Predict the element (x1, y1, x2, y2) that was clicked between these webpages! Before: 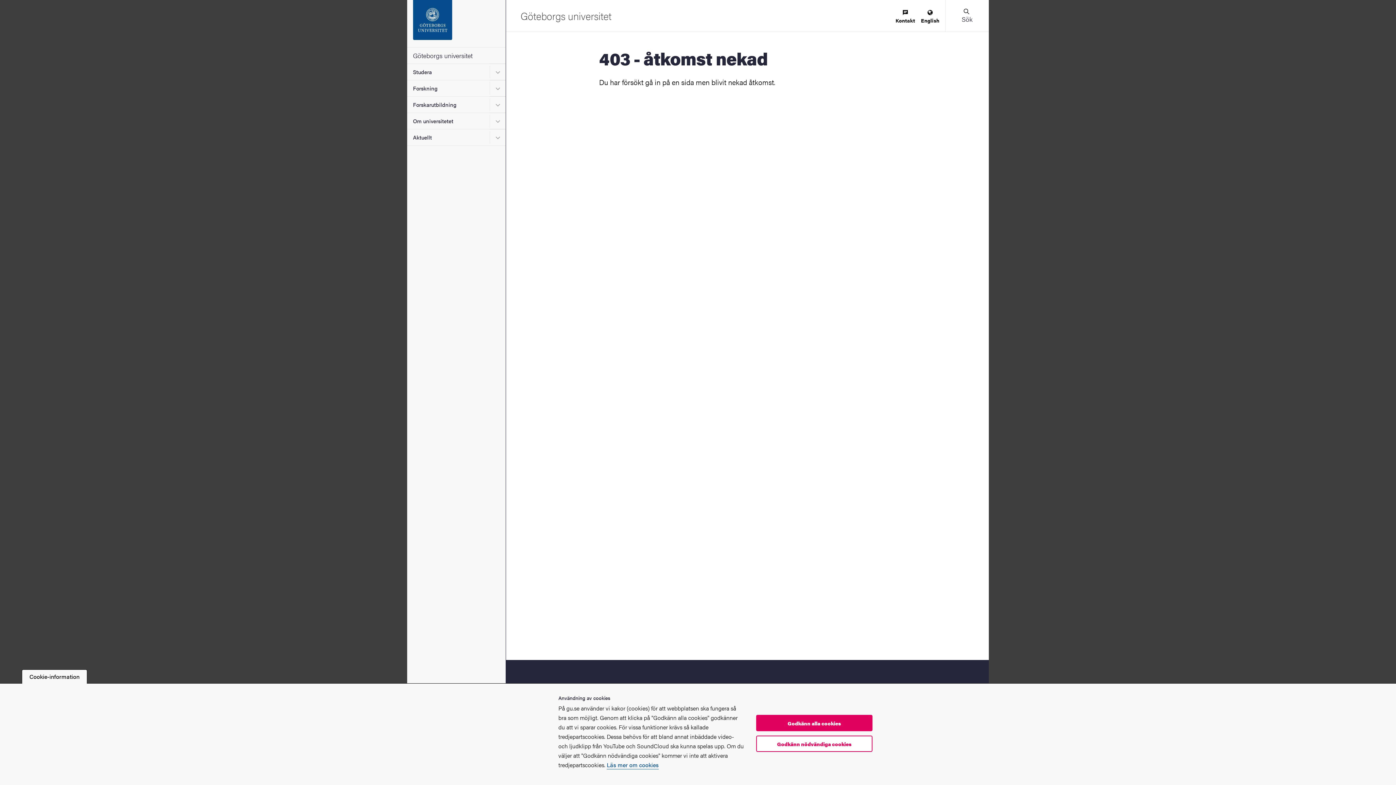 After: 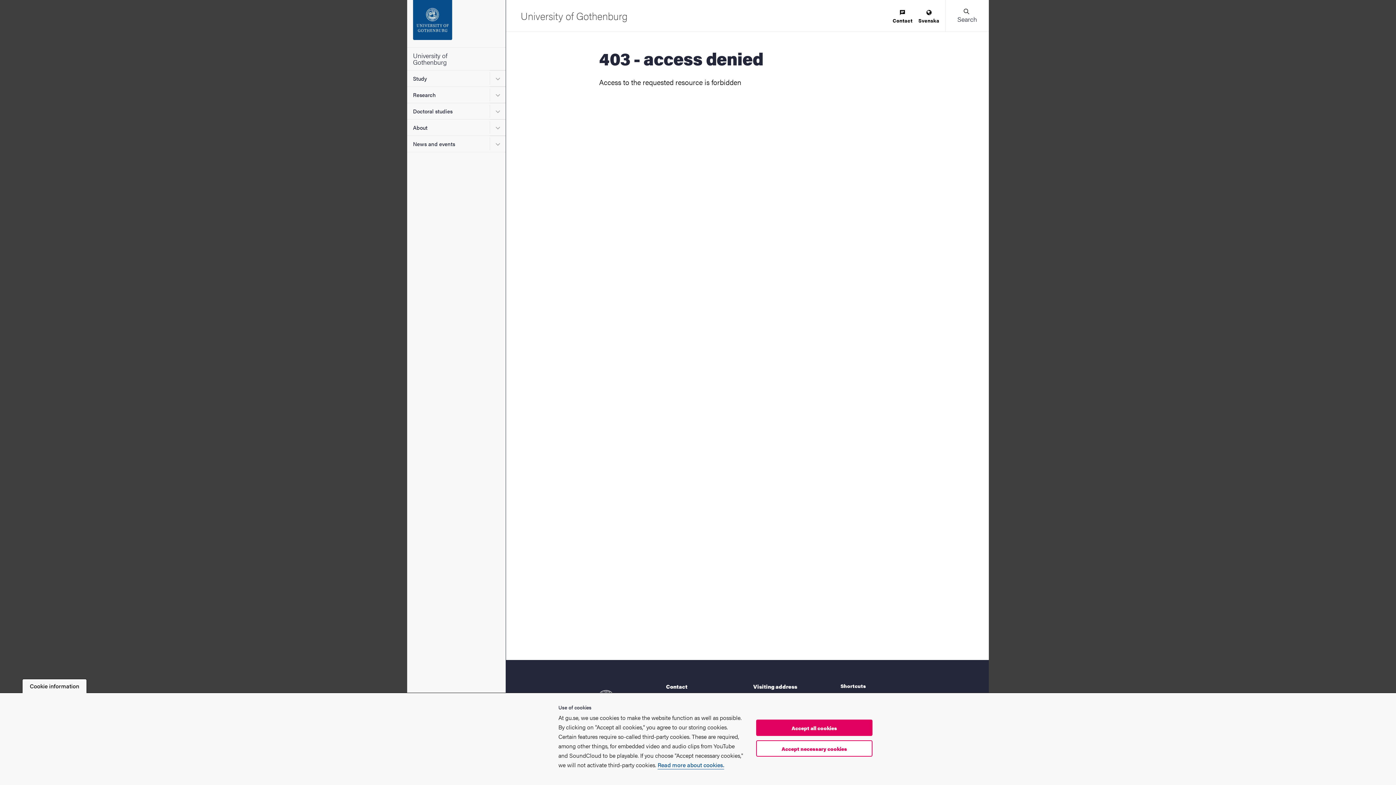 Action: label: English bbox: (918, 6, 942, 26)